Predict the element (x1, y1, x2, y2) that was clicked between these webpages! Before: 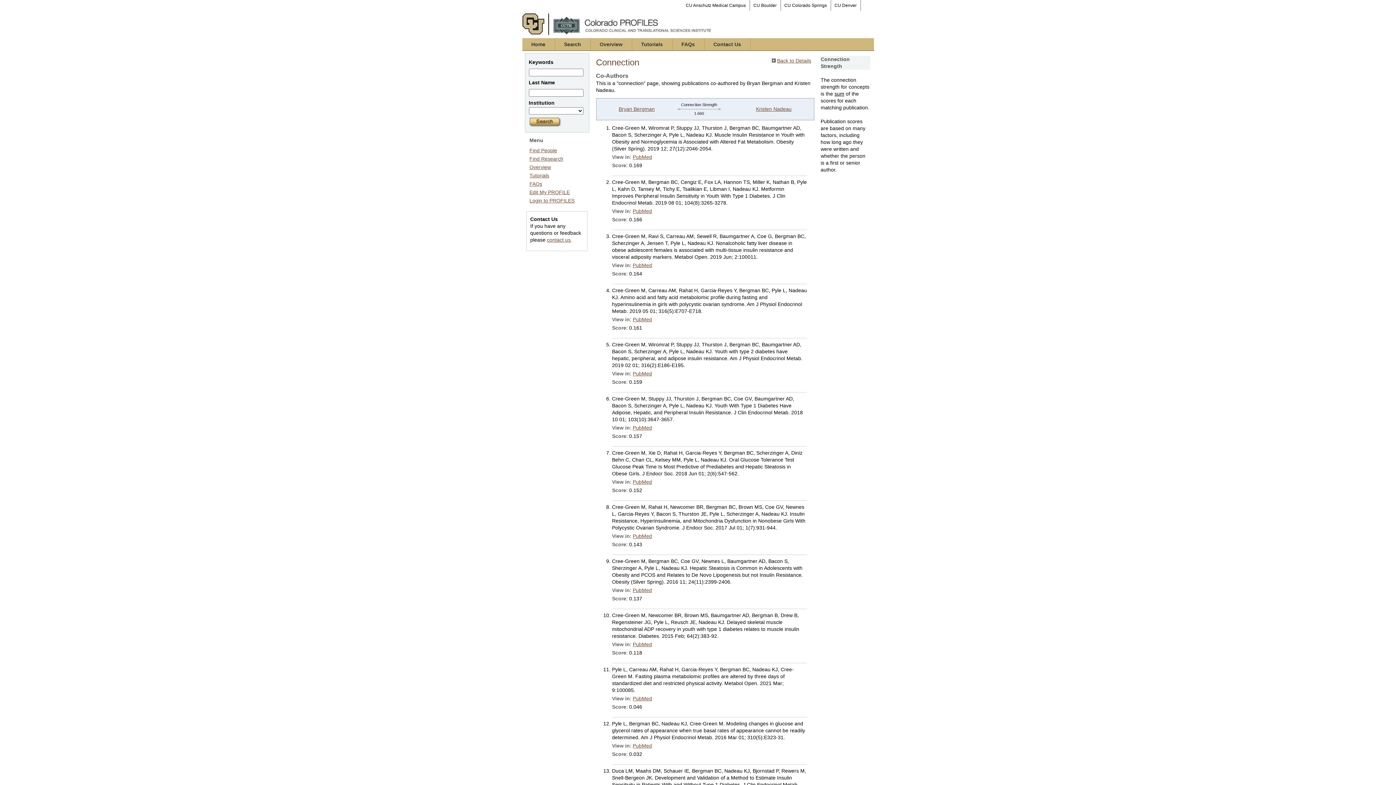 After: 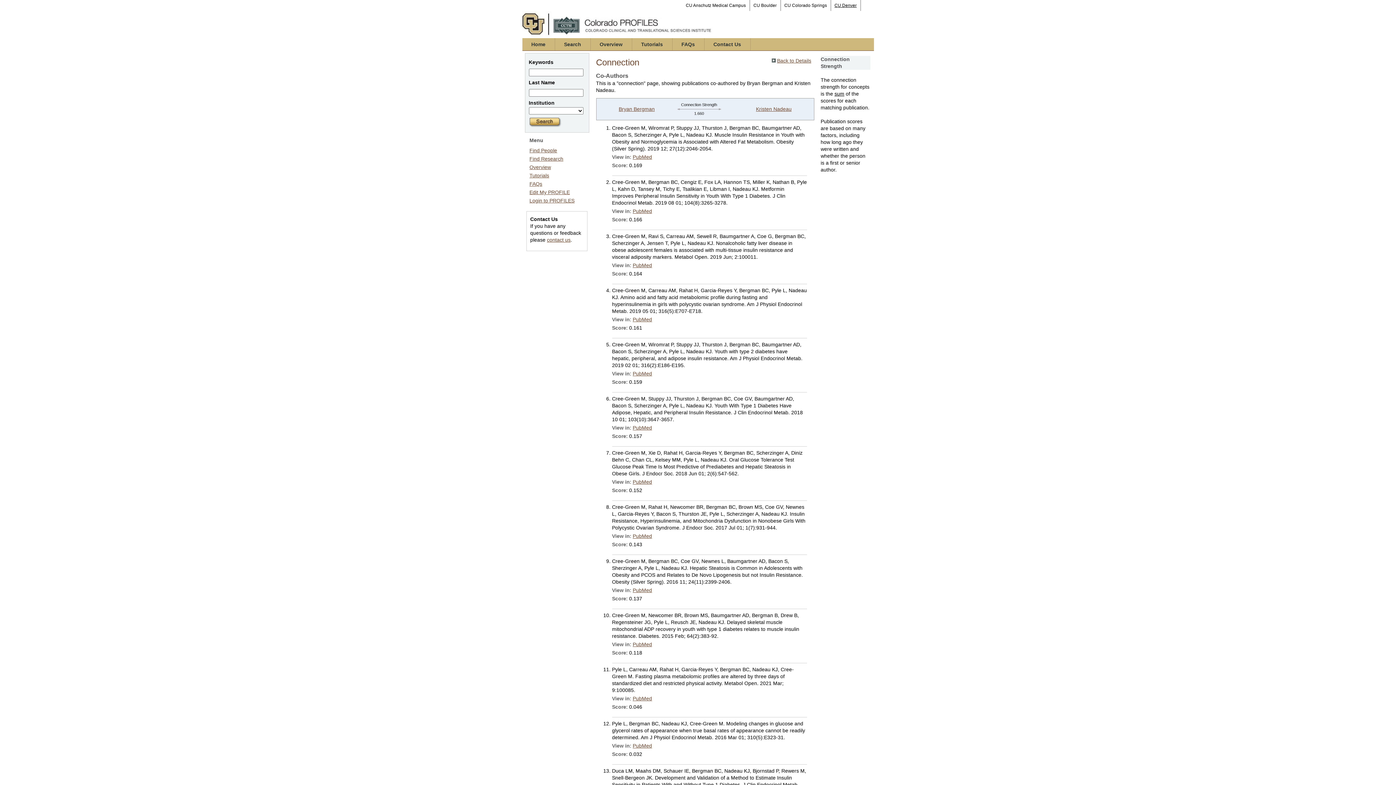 Action: label: CU Denver bbox: (831, 0, 860, 10)